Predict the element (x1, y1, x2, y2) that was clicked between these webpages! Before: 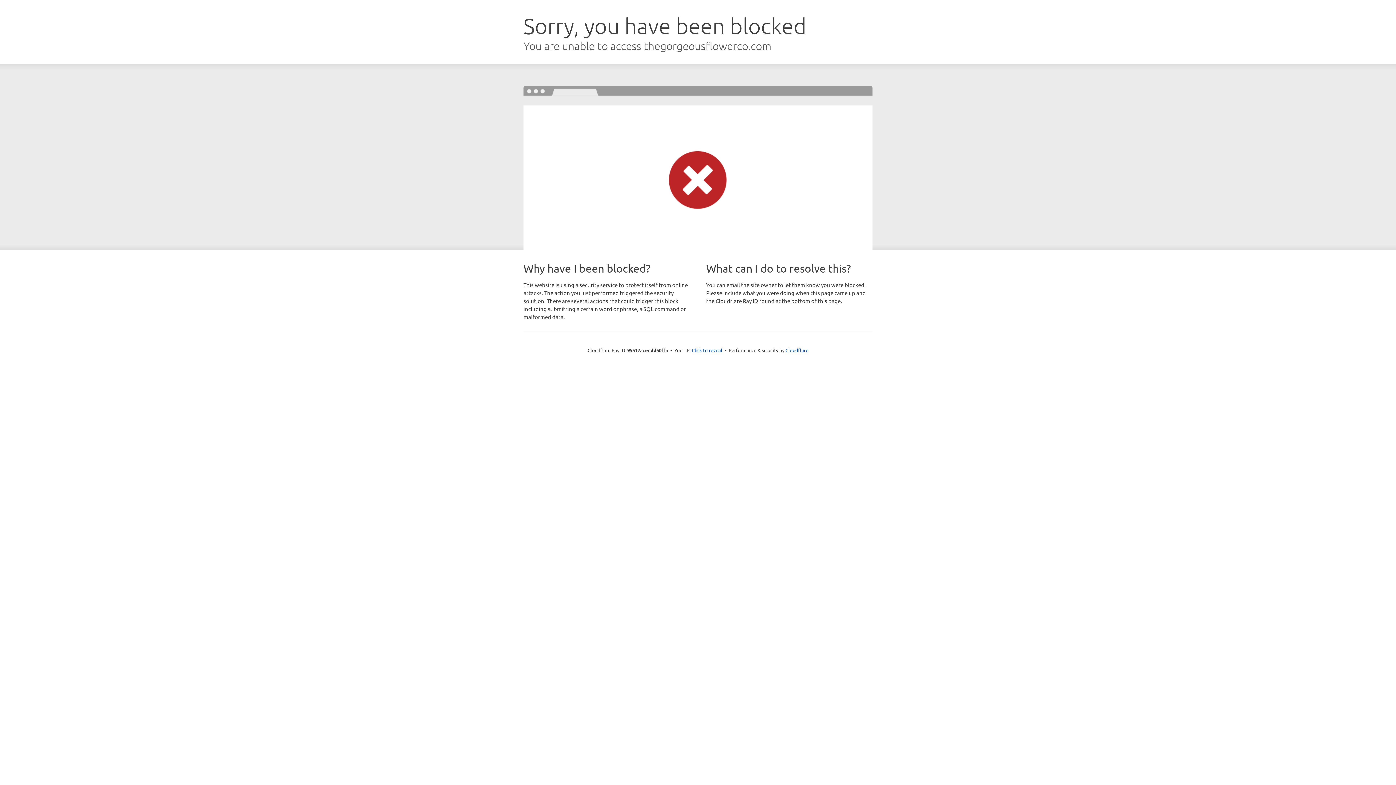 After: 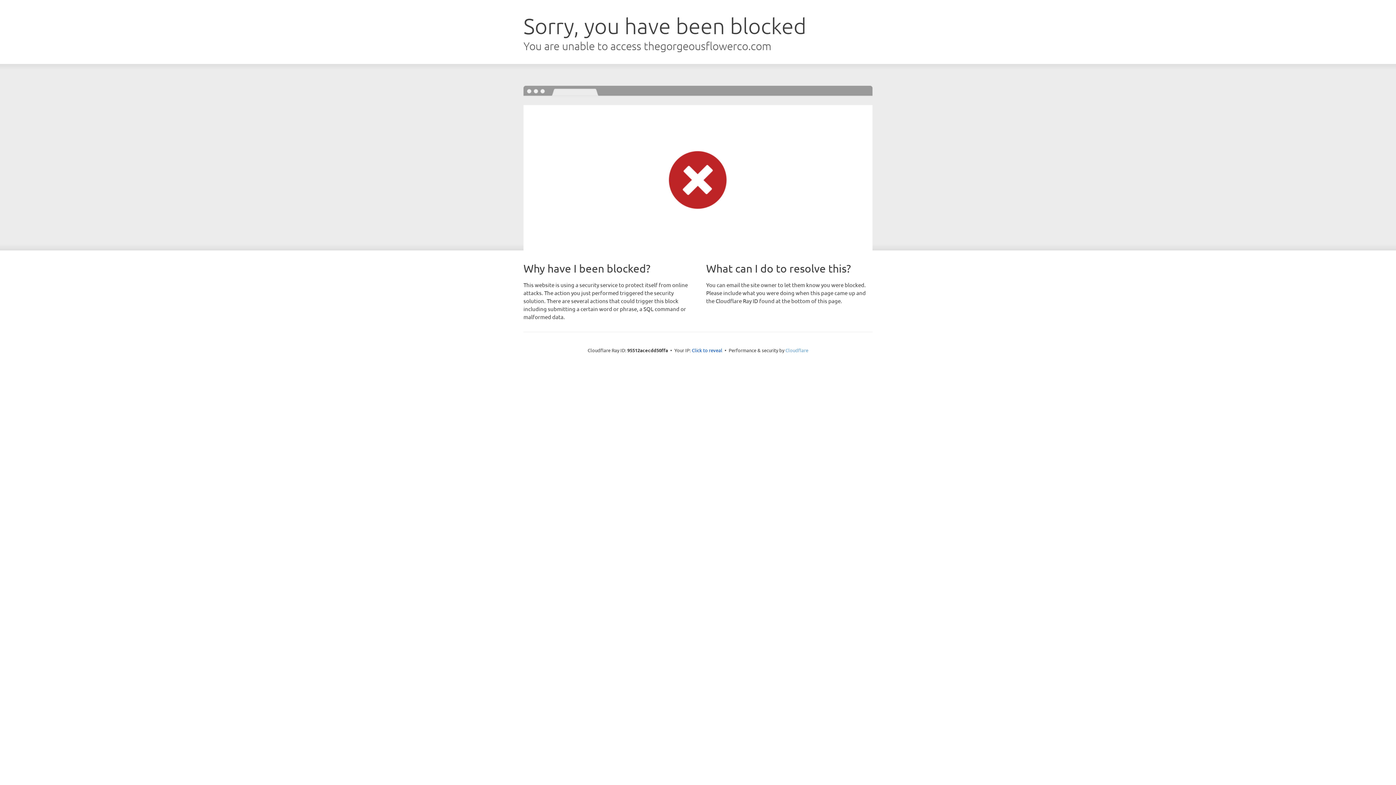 Action: label: Cloudflare bbox: (785, 347, 808, 353)